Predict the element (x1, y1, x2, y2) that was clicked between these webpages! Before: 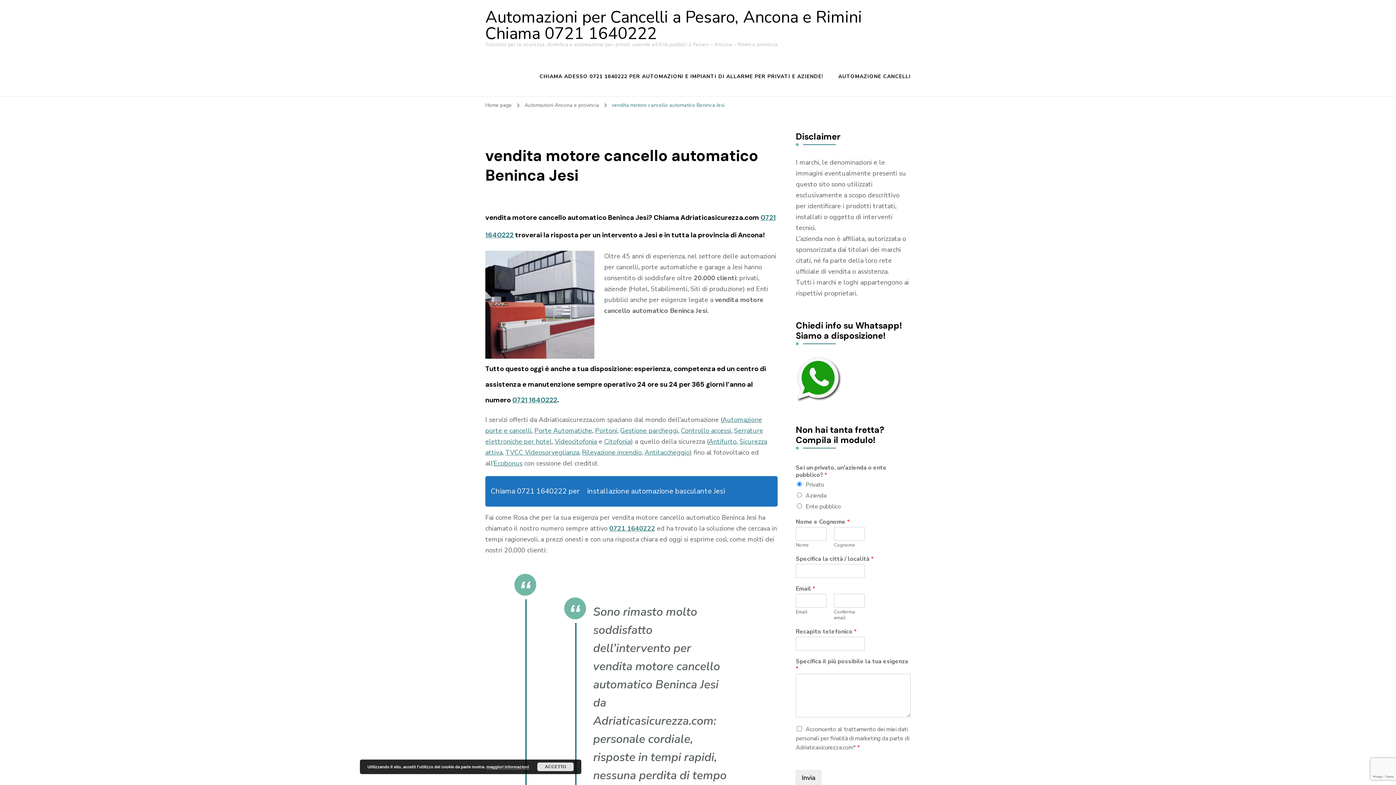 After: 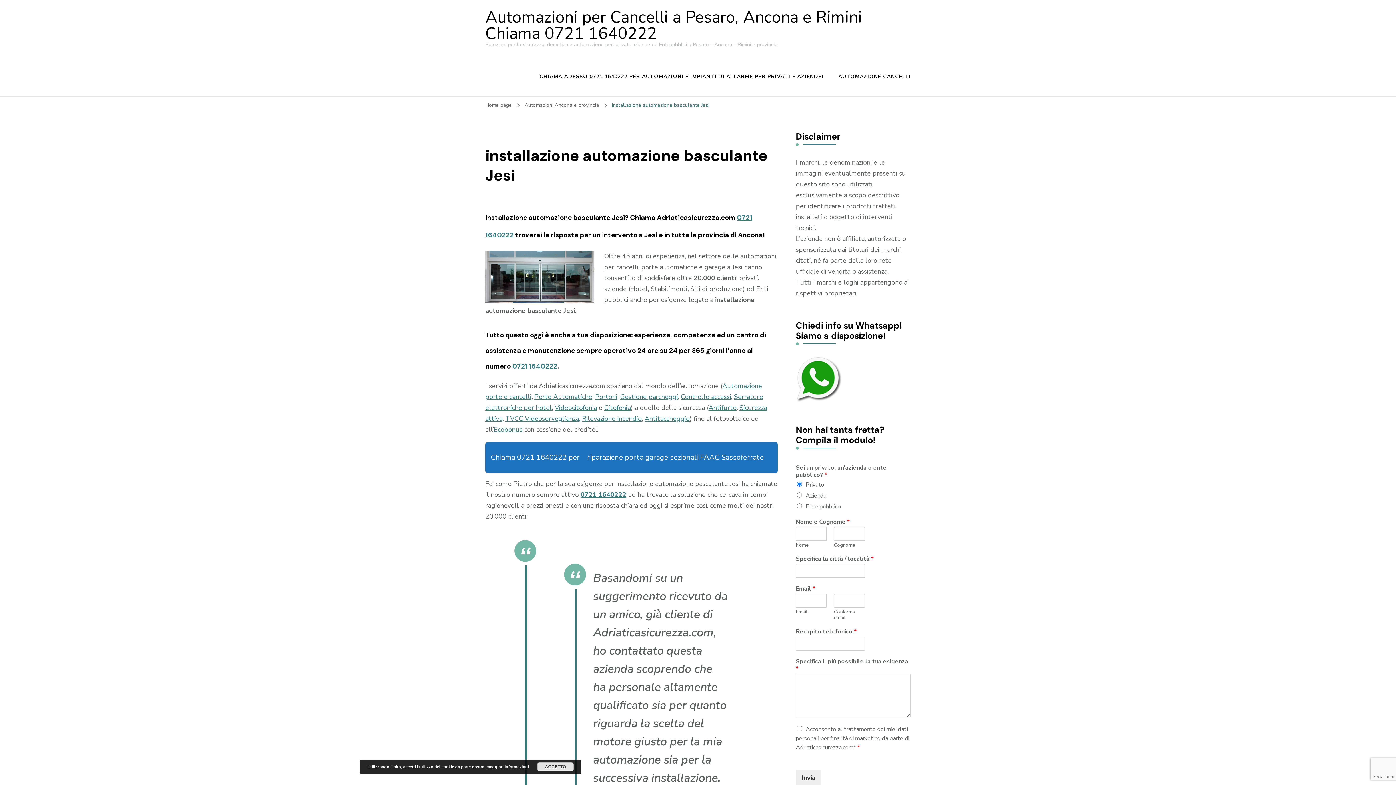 Action: label: Chiama 0721 1640222 perinstallazione automazione basculante Jesi bbox: (485, 476, 777, 507)